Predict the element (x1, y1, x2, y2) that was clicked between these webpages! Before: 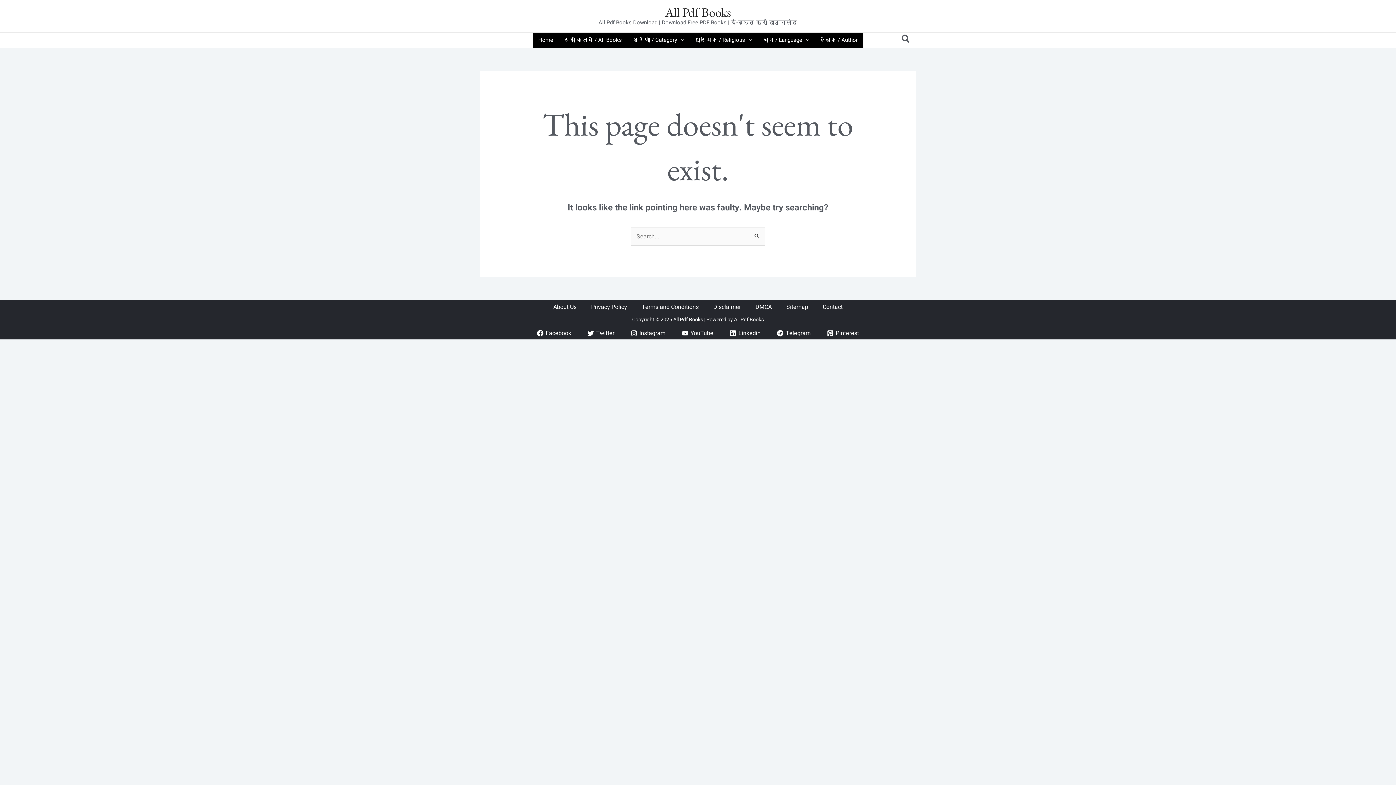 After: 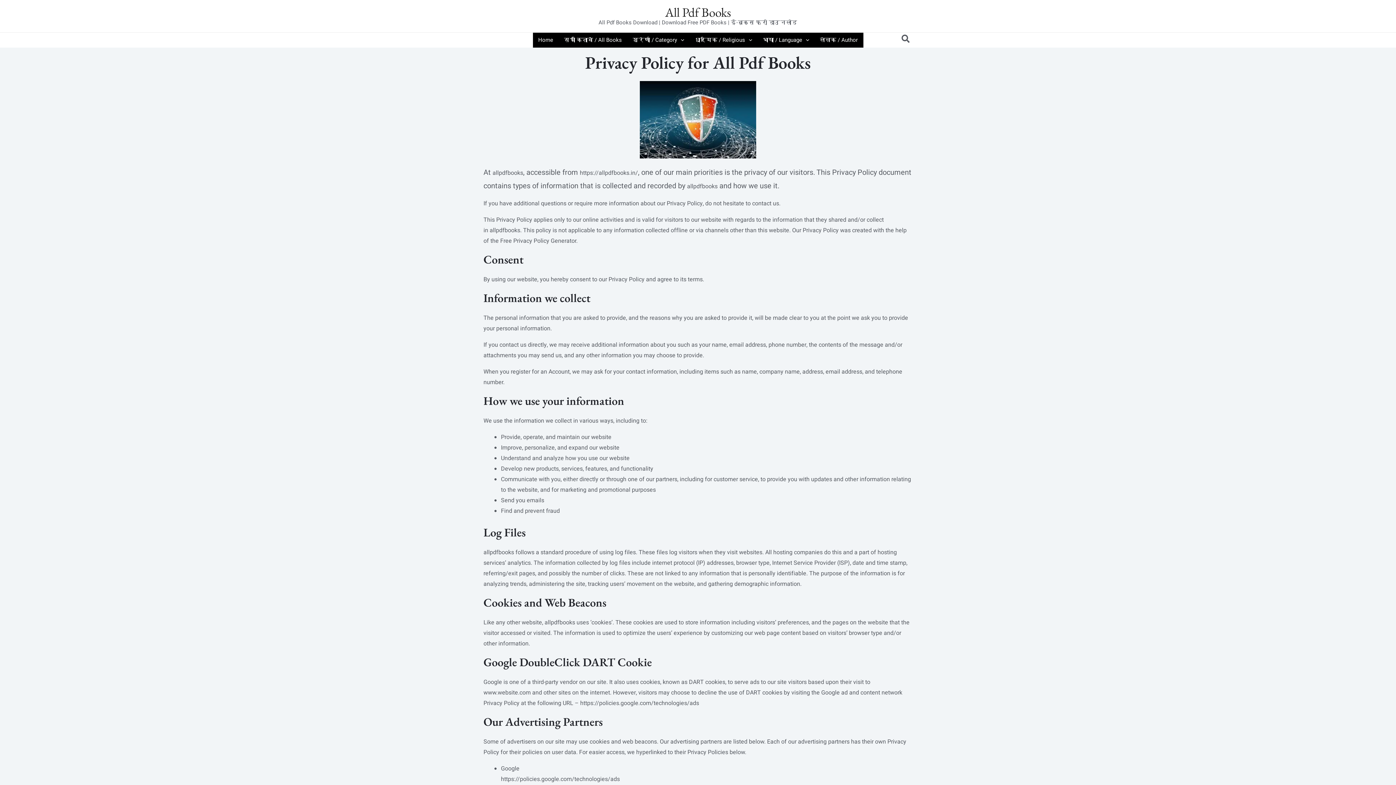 Action: bbox: (584, 302, 634, 312) label: Privacy Policy